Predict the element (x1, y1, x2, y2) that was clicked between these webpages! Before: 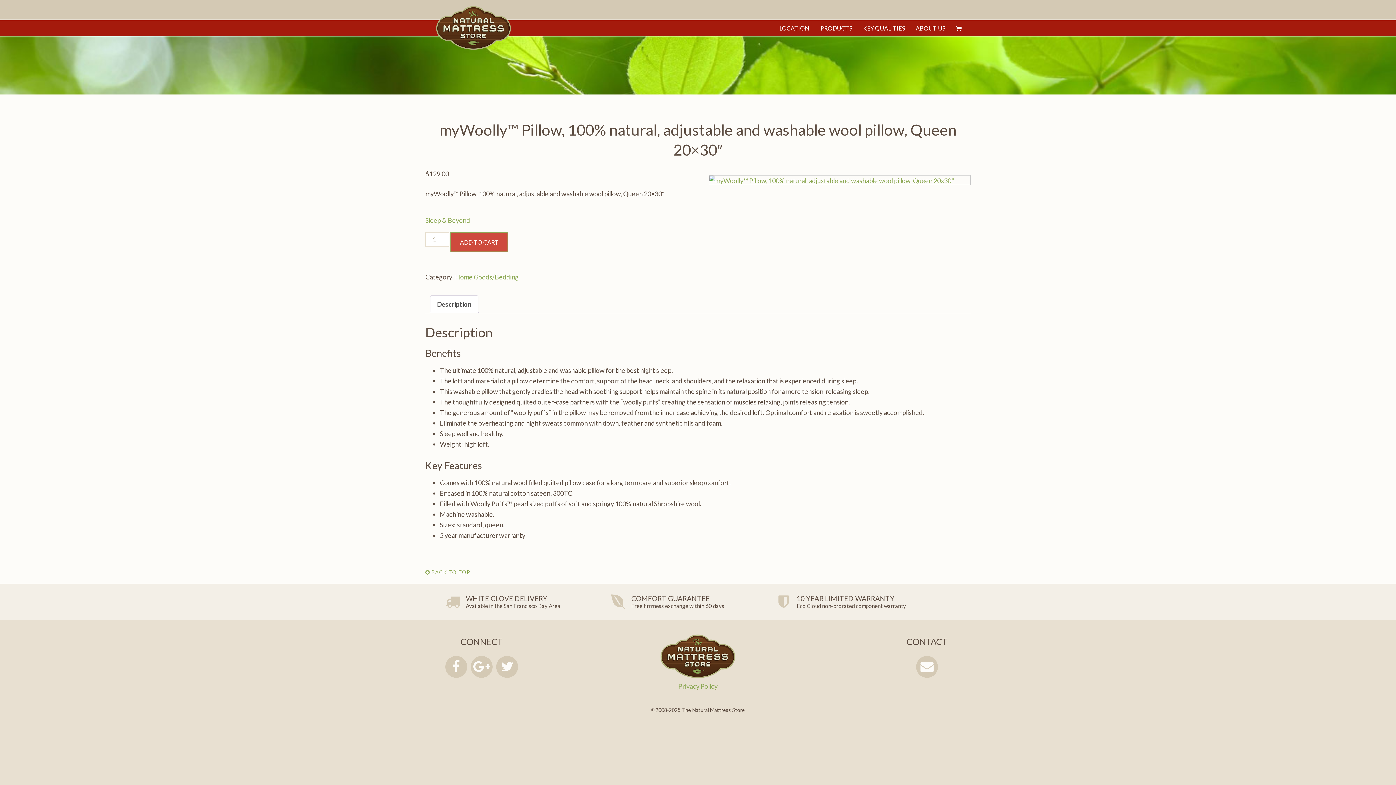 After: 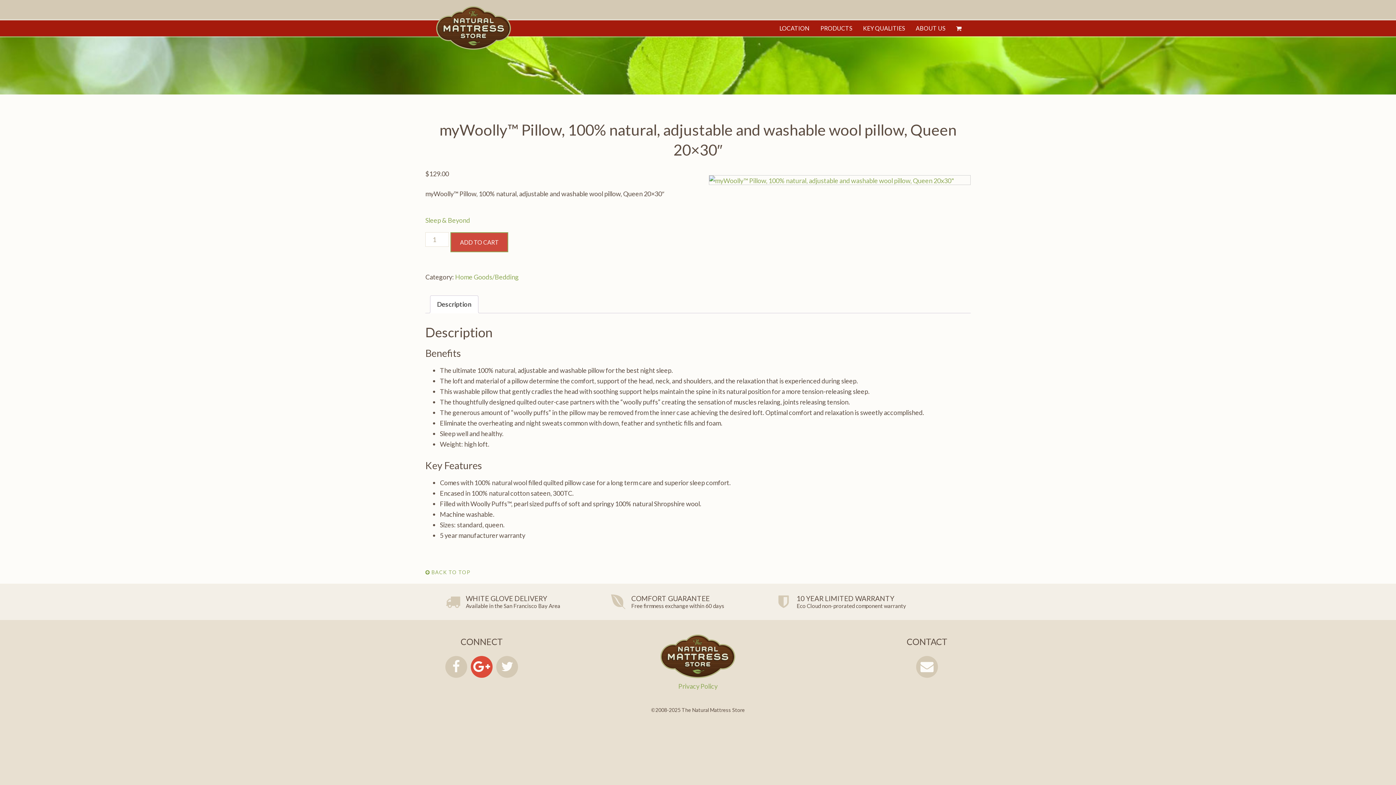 Action: bbox: (470, 656, 492, 678)